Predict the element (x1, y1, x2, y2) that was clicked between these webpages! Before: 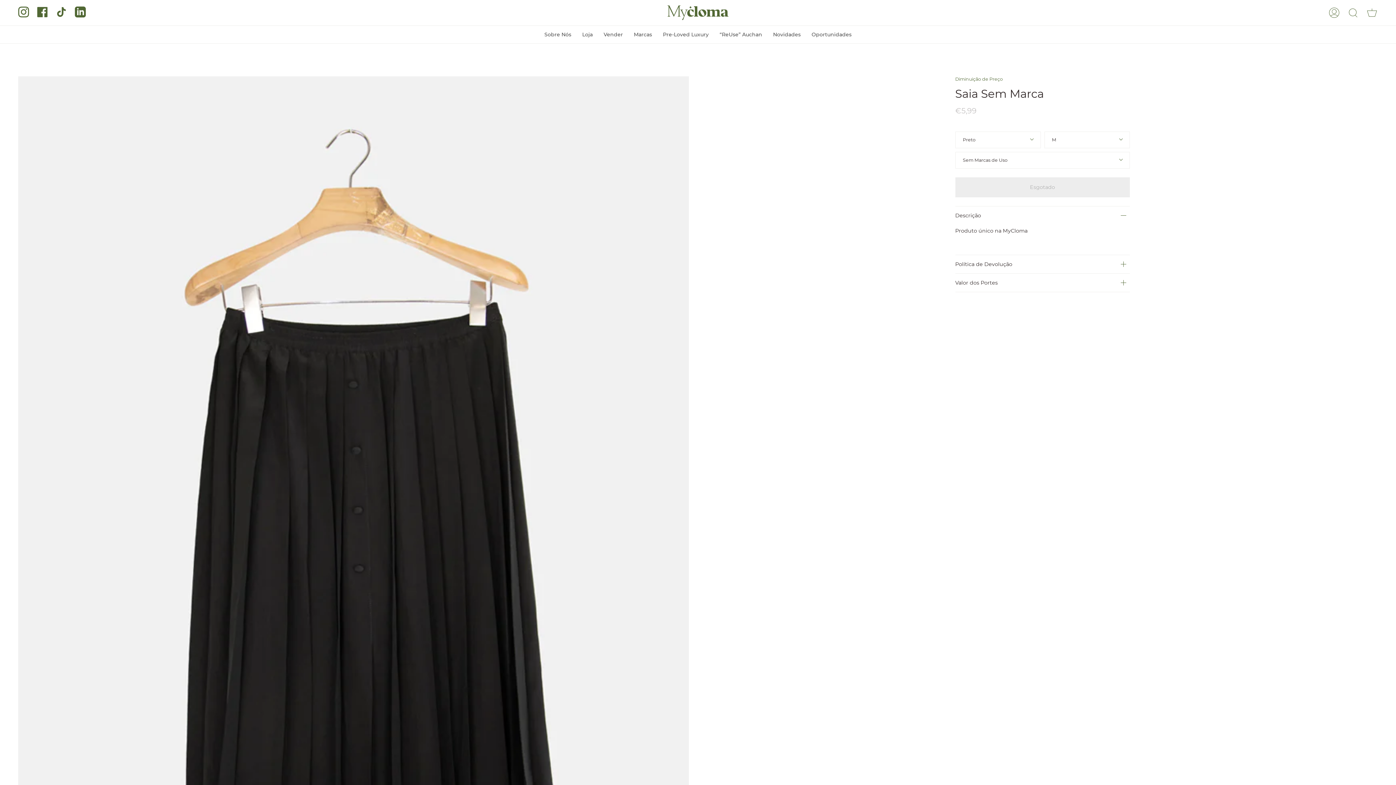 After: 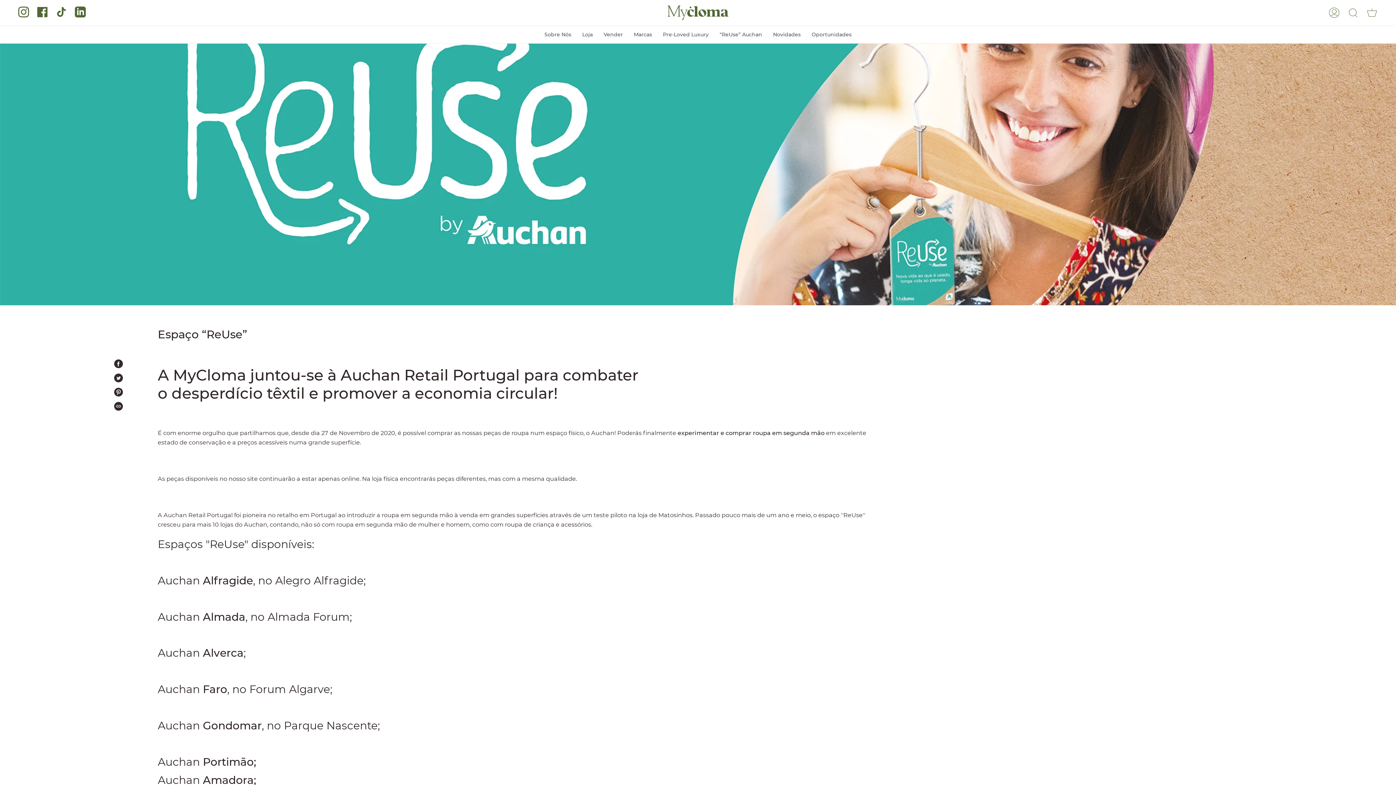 Action: bbox: (714, 25, 767, 43) label: “ReUse” Auchan